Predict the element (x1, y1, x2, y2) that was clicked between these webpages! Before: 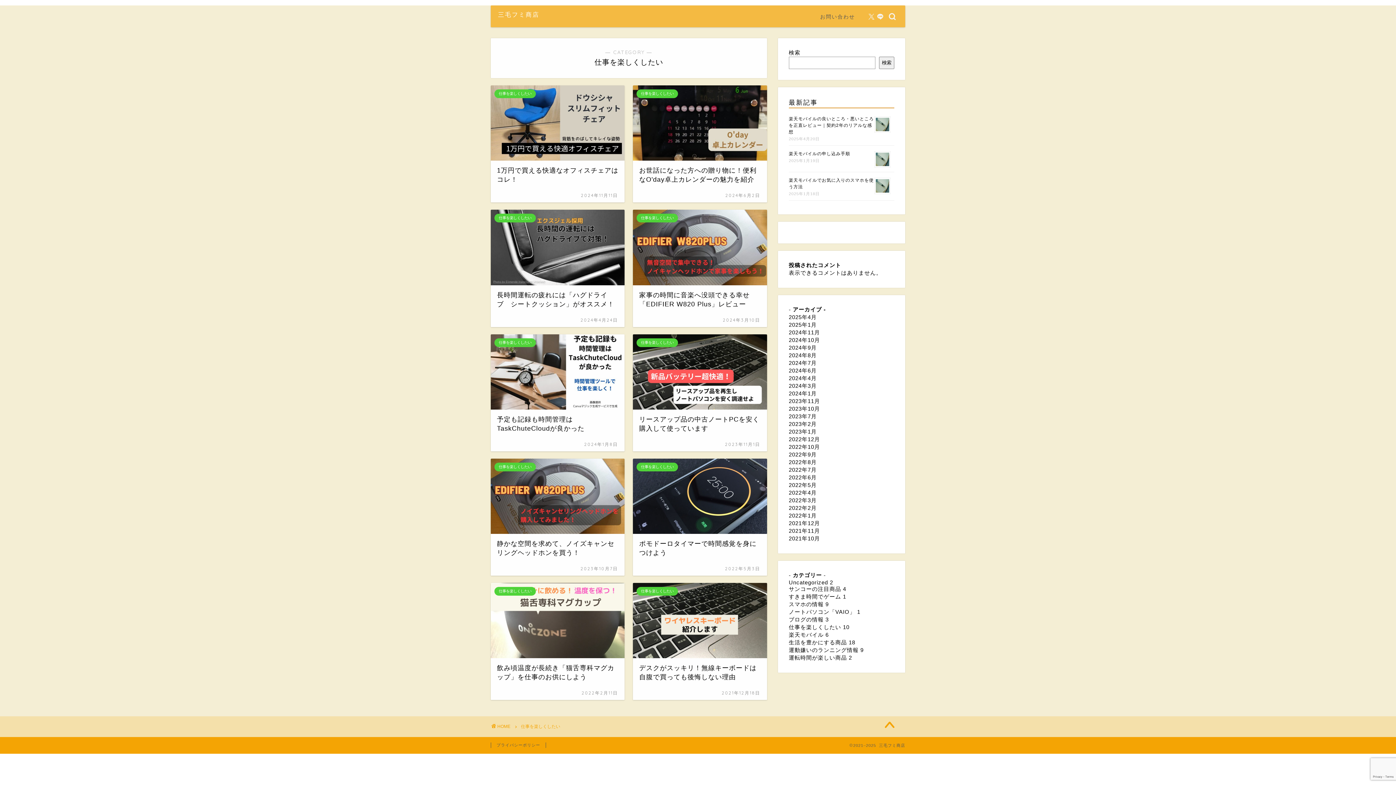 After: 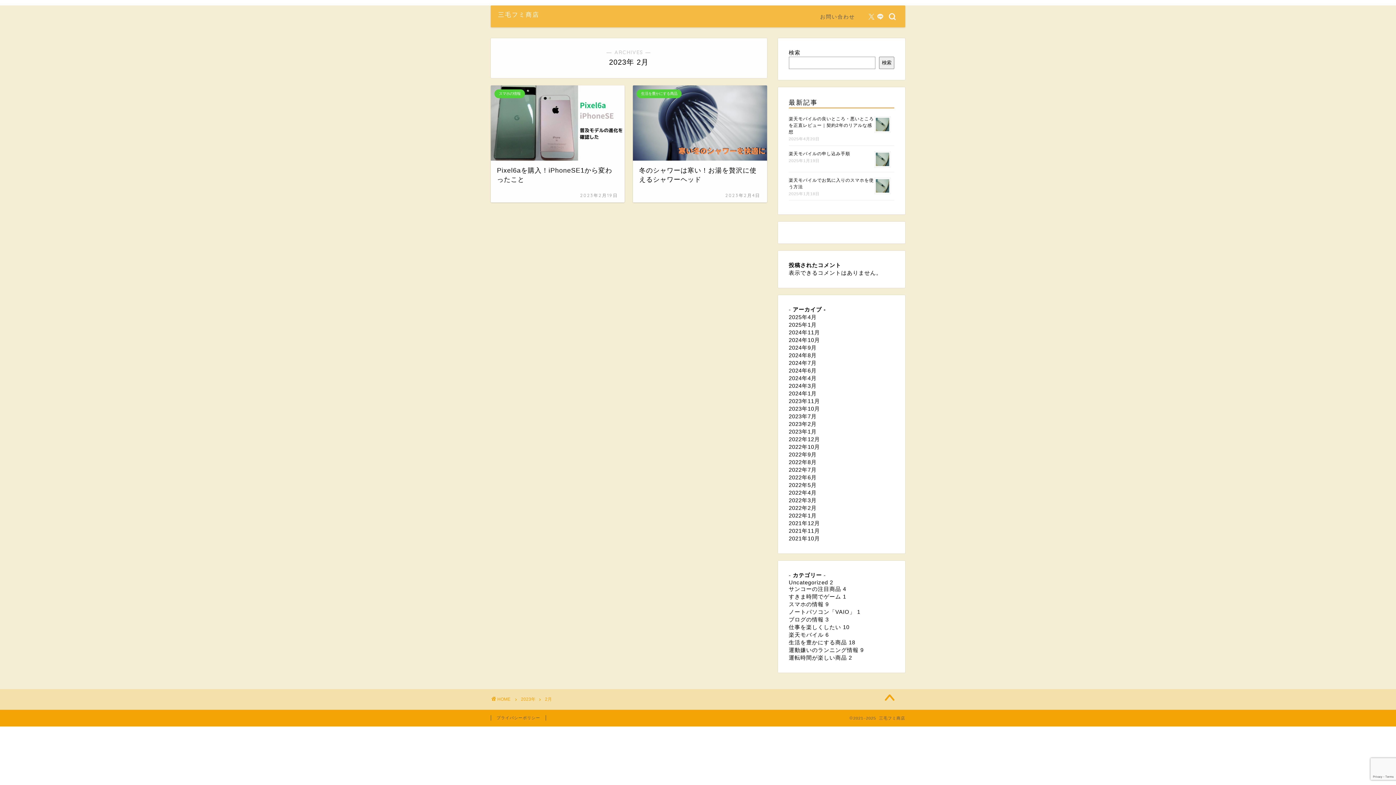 Action: label: 2023年2月 bbox: (789, 421, 817, 427)